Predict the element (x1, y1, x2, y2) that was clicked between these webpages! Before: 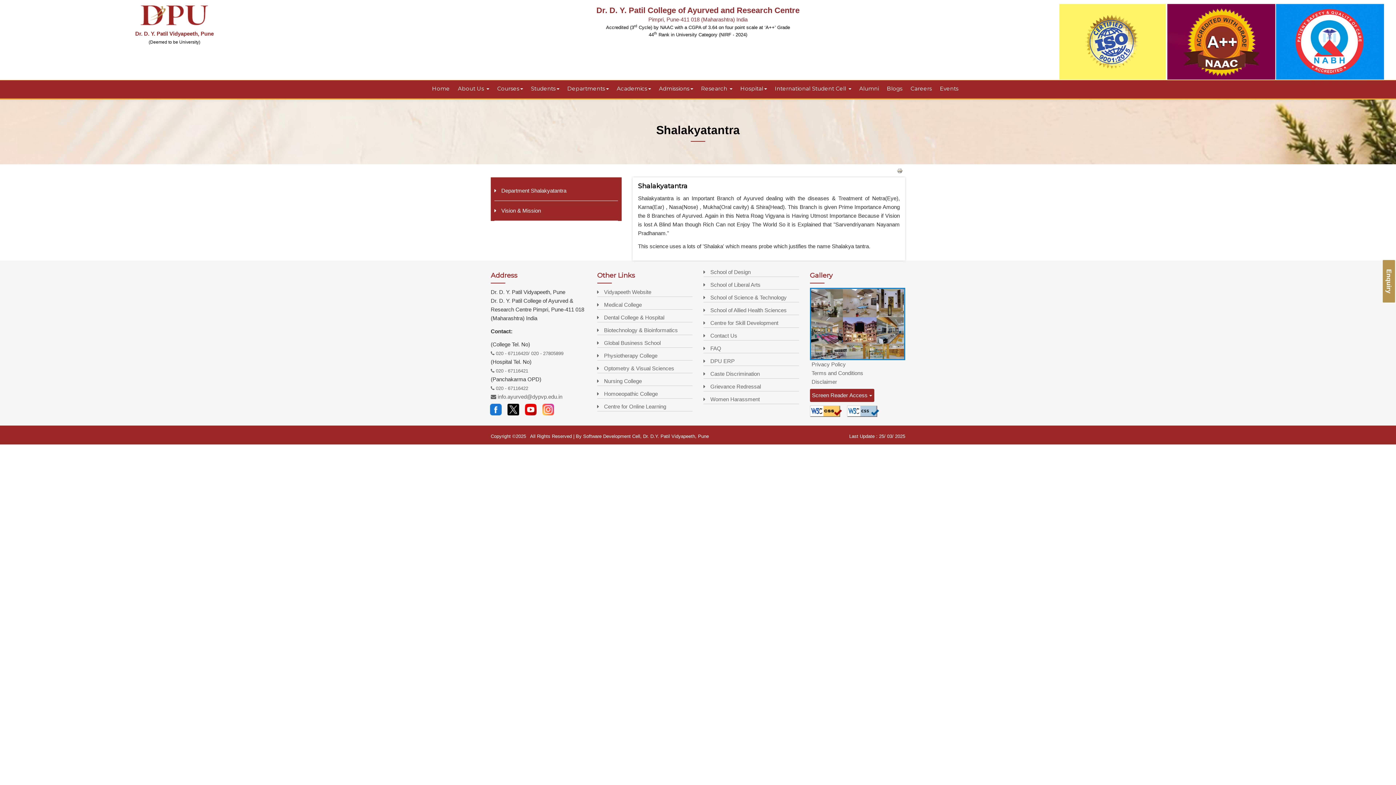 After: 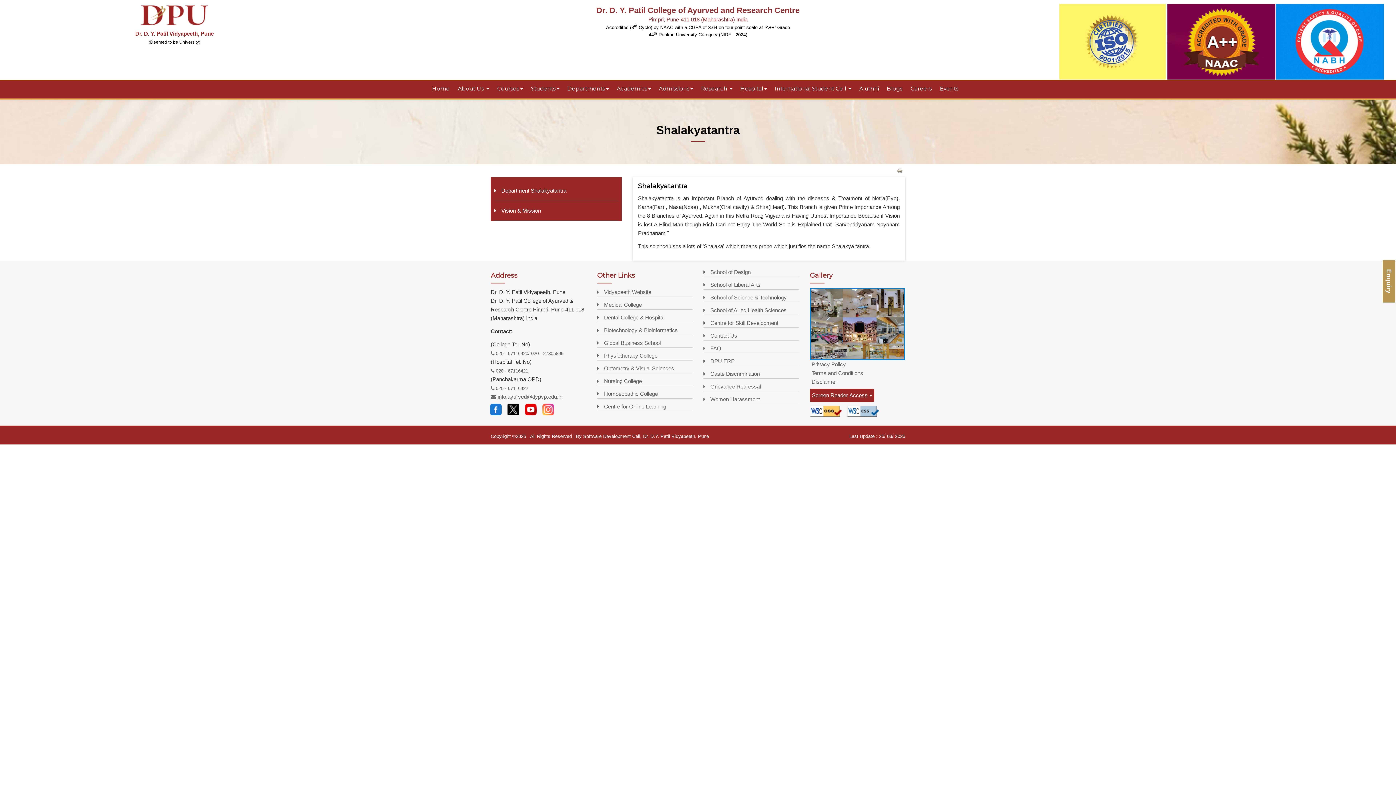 Action: bbox: (856, 81, 882, 96) label: Alumni